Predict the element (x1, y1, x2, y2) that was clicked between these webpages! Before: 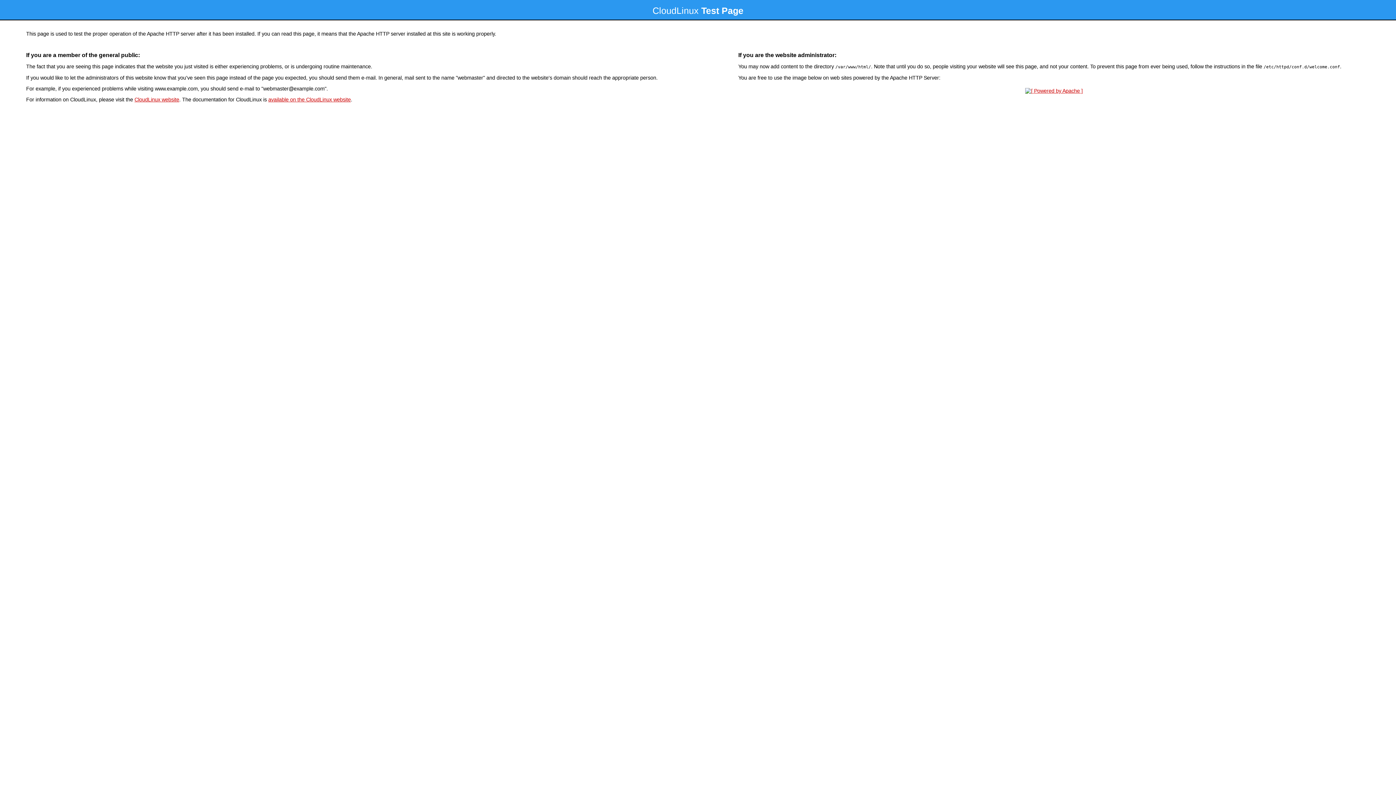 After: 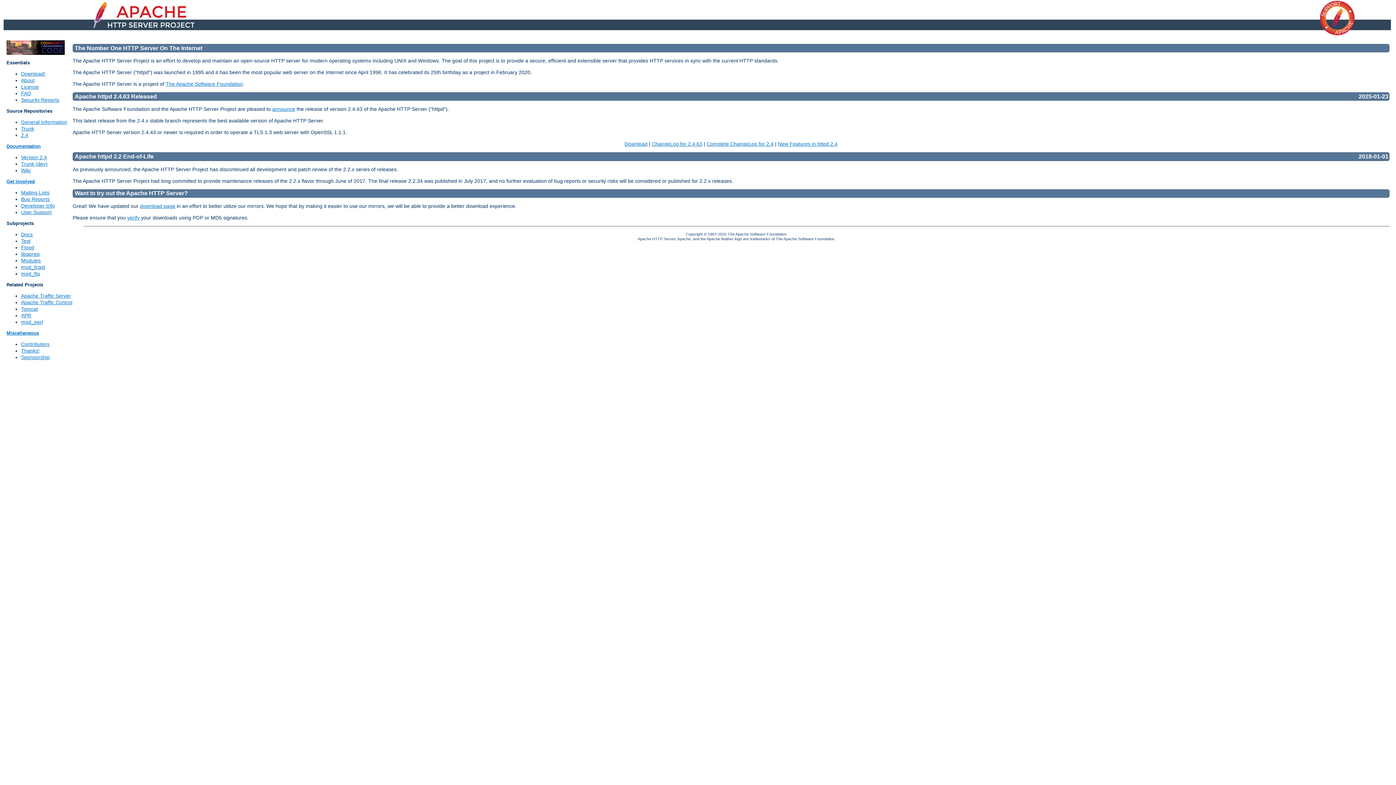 Action: bbox: (1023, 88, 1085, 93)